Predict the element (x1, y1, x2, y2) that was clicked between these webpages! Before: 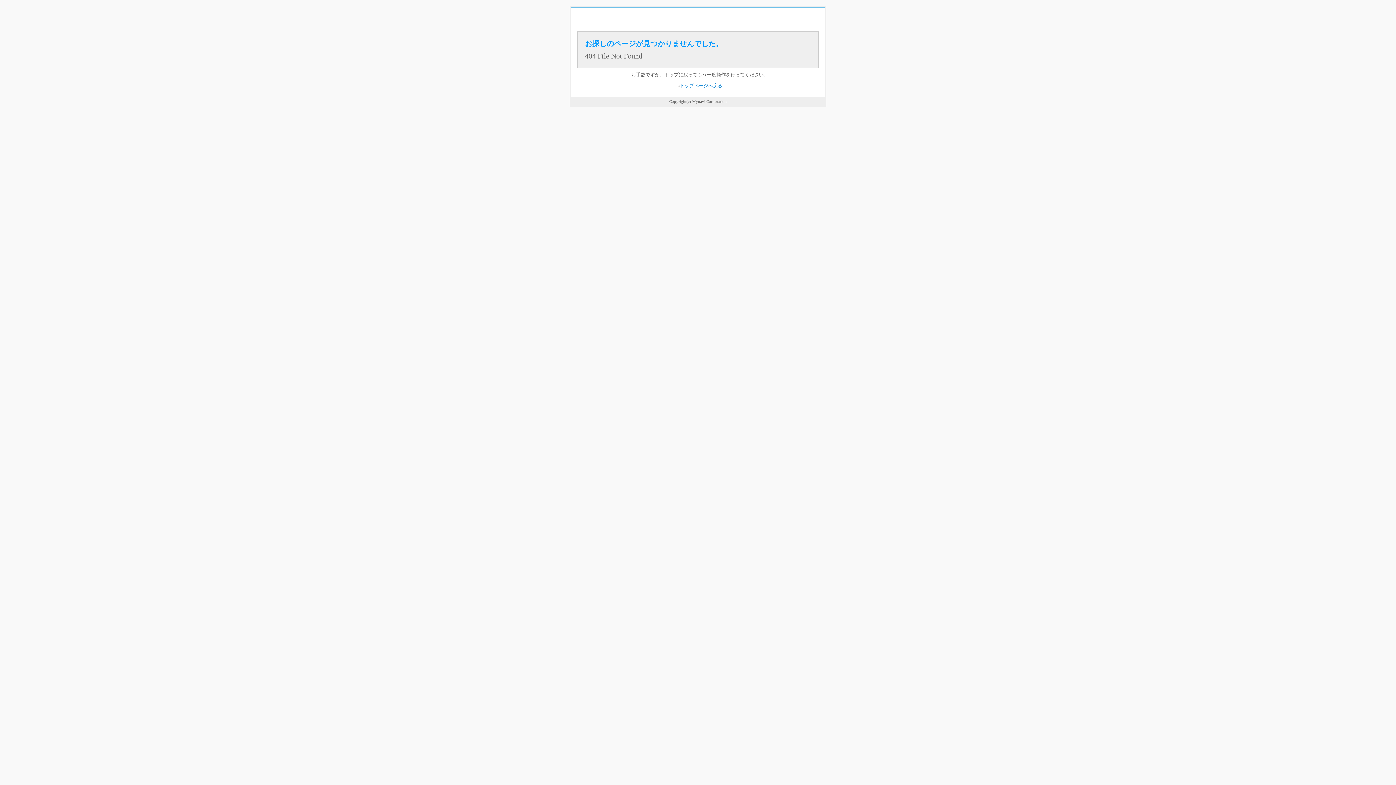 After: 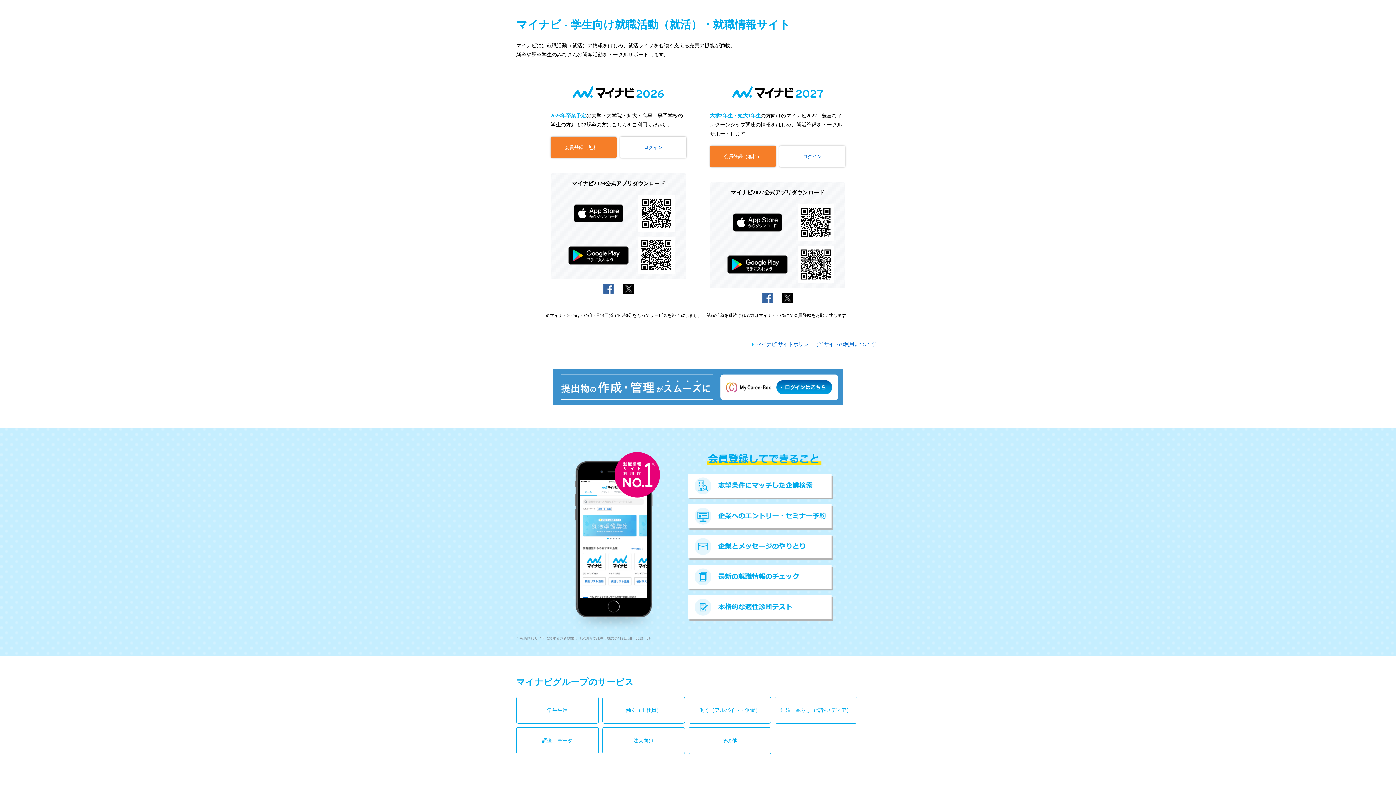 Action: bbox: (680, 82, 722, 88) label: トップページへ戻る